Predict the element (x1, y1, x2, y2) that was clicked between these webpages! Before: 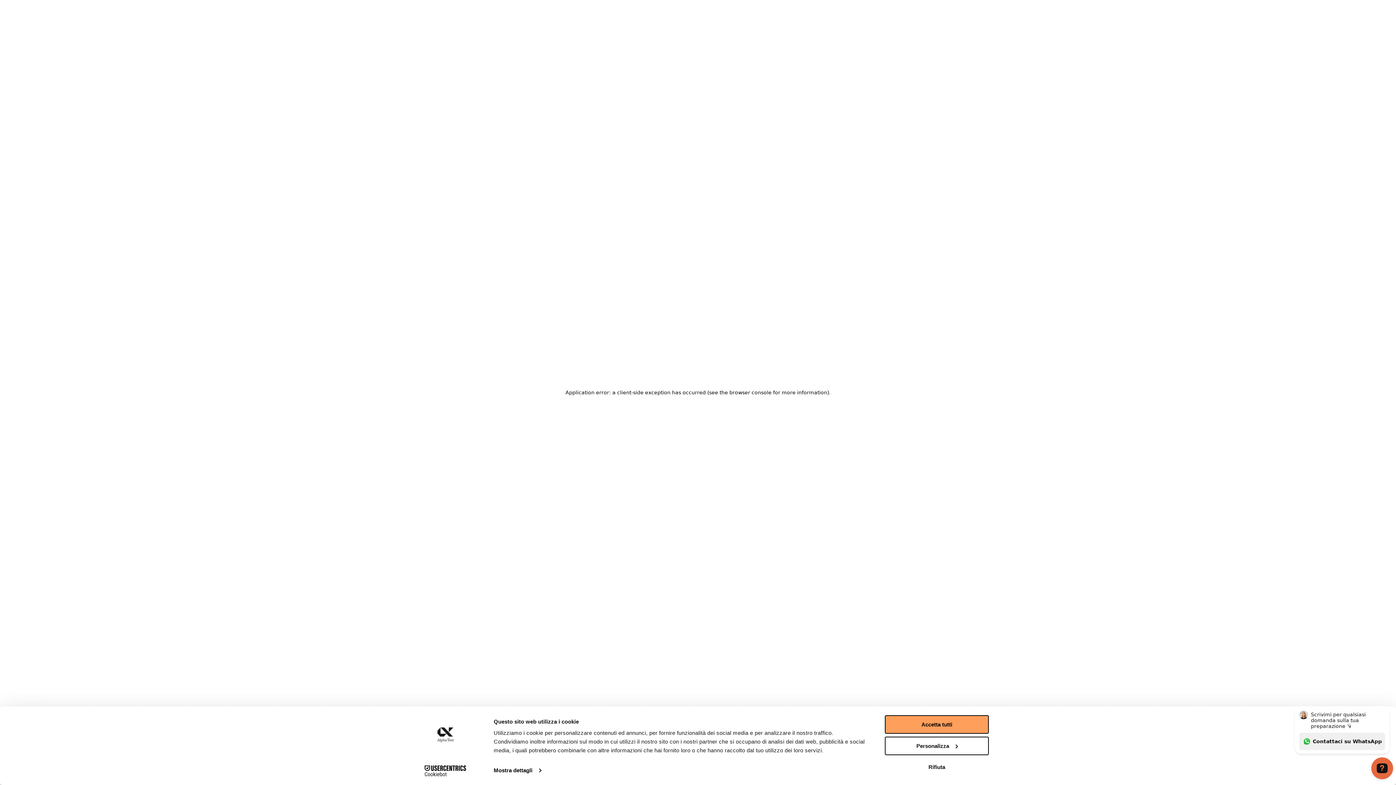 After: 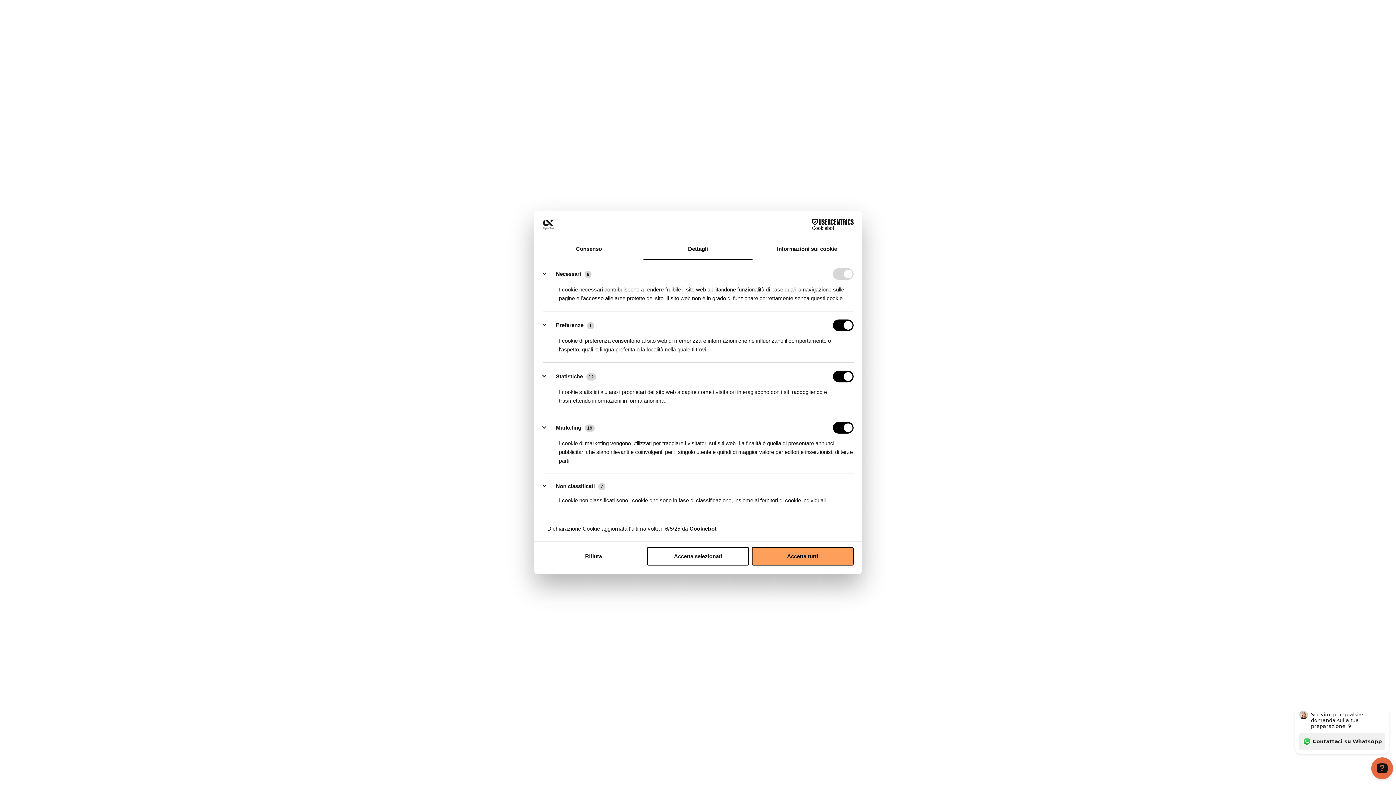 Action: bbox: (493, 765, 541, 776) label: Mostra dettagli